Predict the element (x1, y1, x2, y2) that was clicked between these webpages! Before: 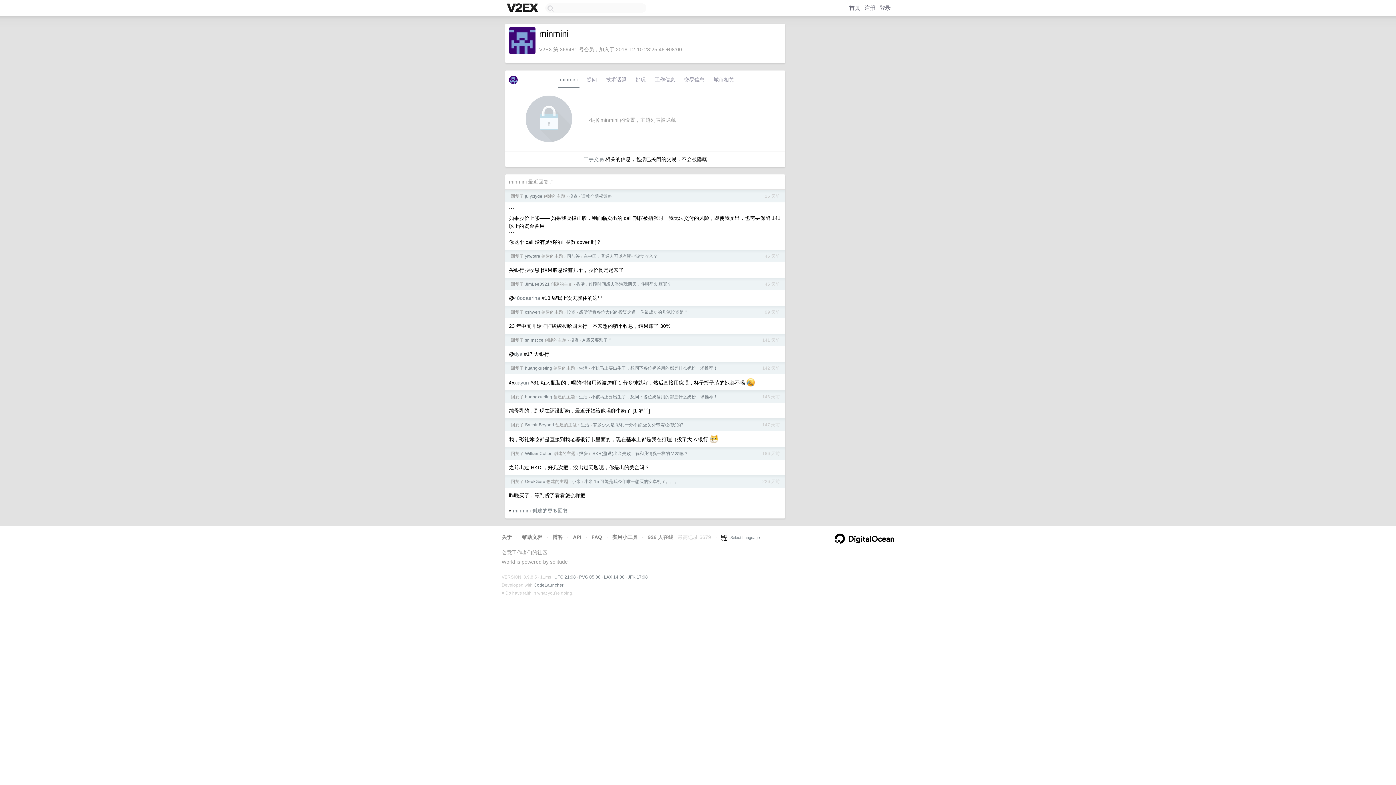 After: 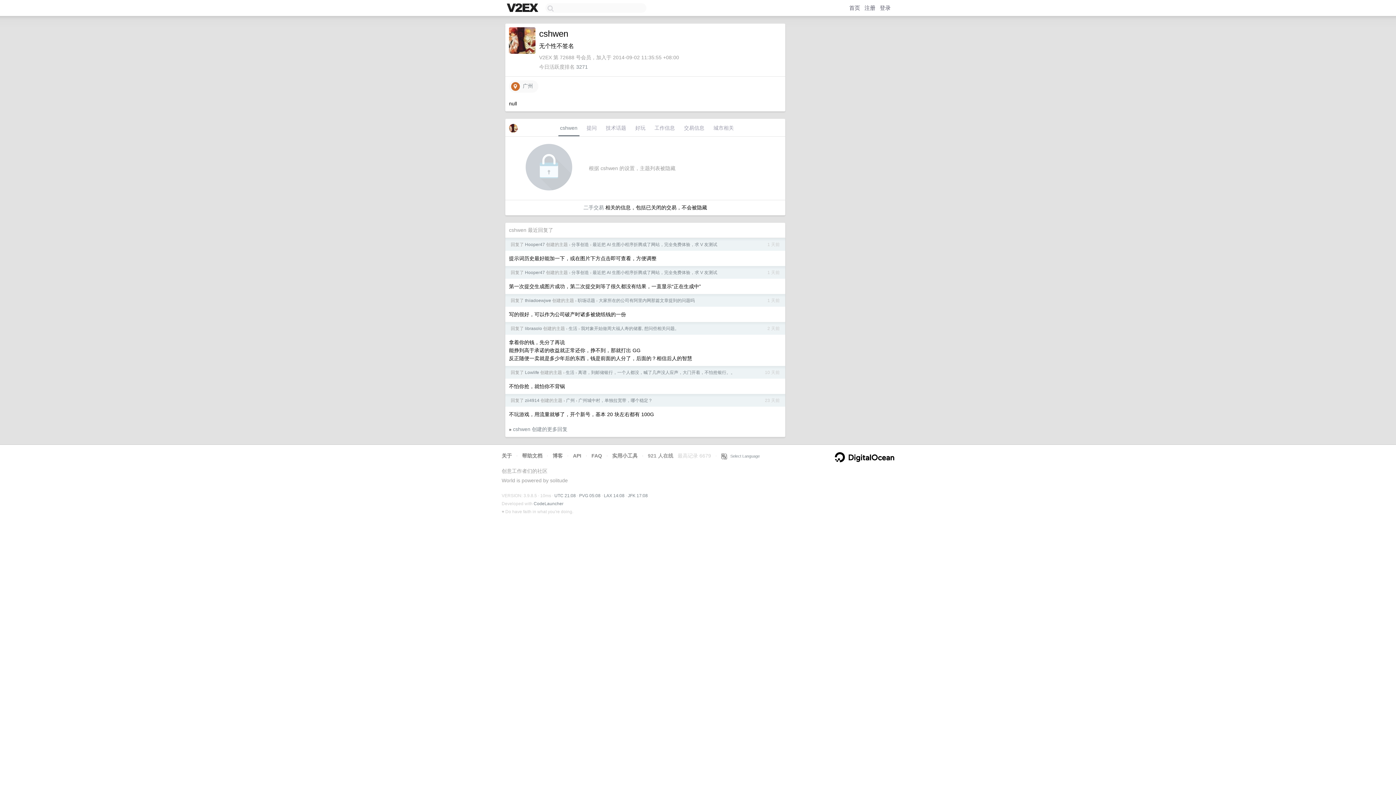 Action: label: cshwen bbox: (525, 309, 540, 314)